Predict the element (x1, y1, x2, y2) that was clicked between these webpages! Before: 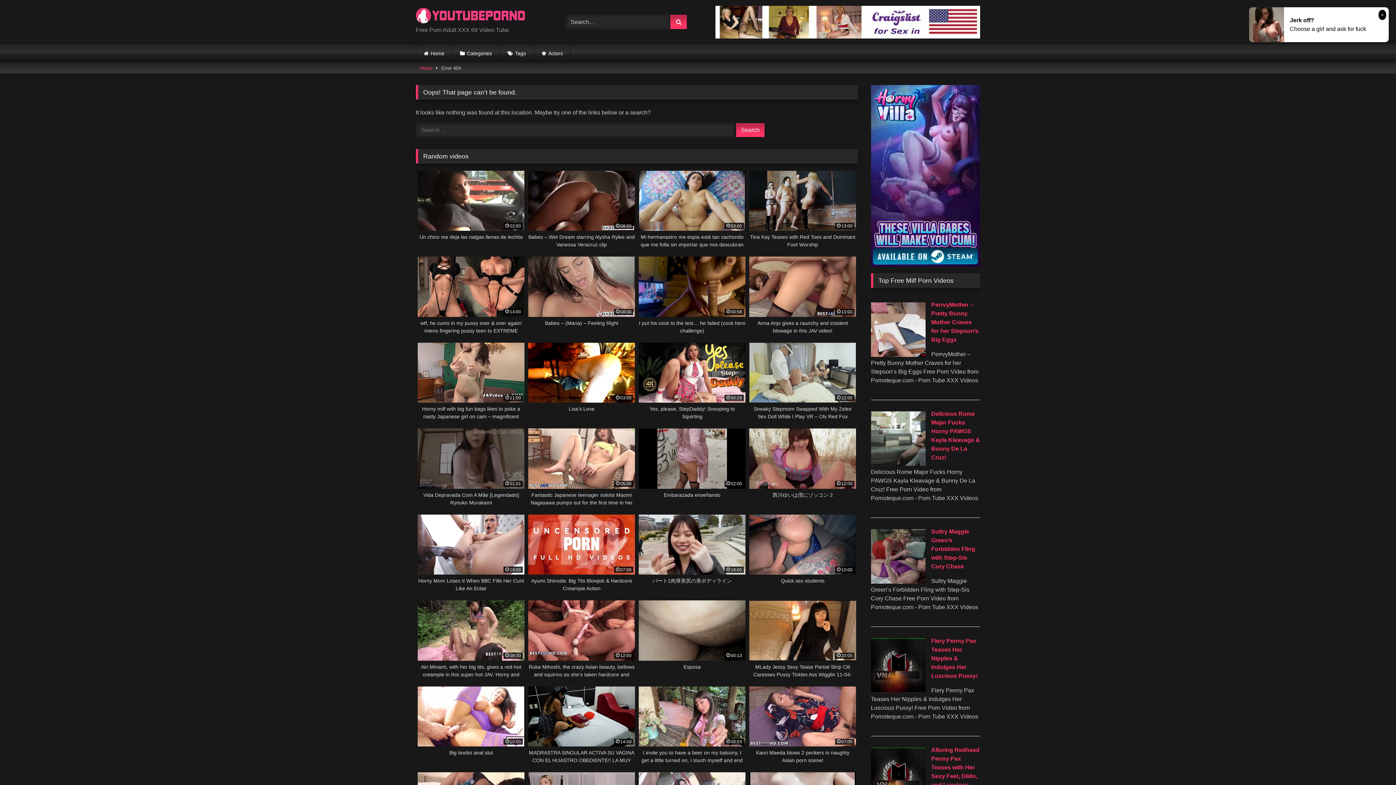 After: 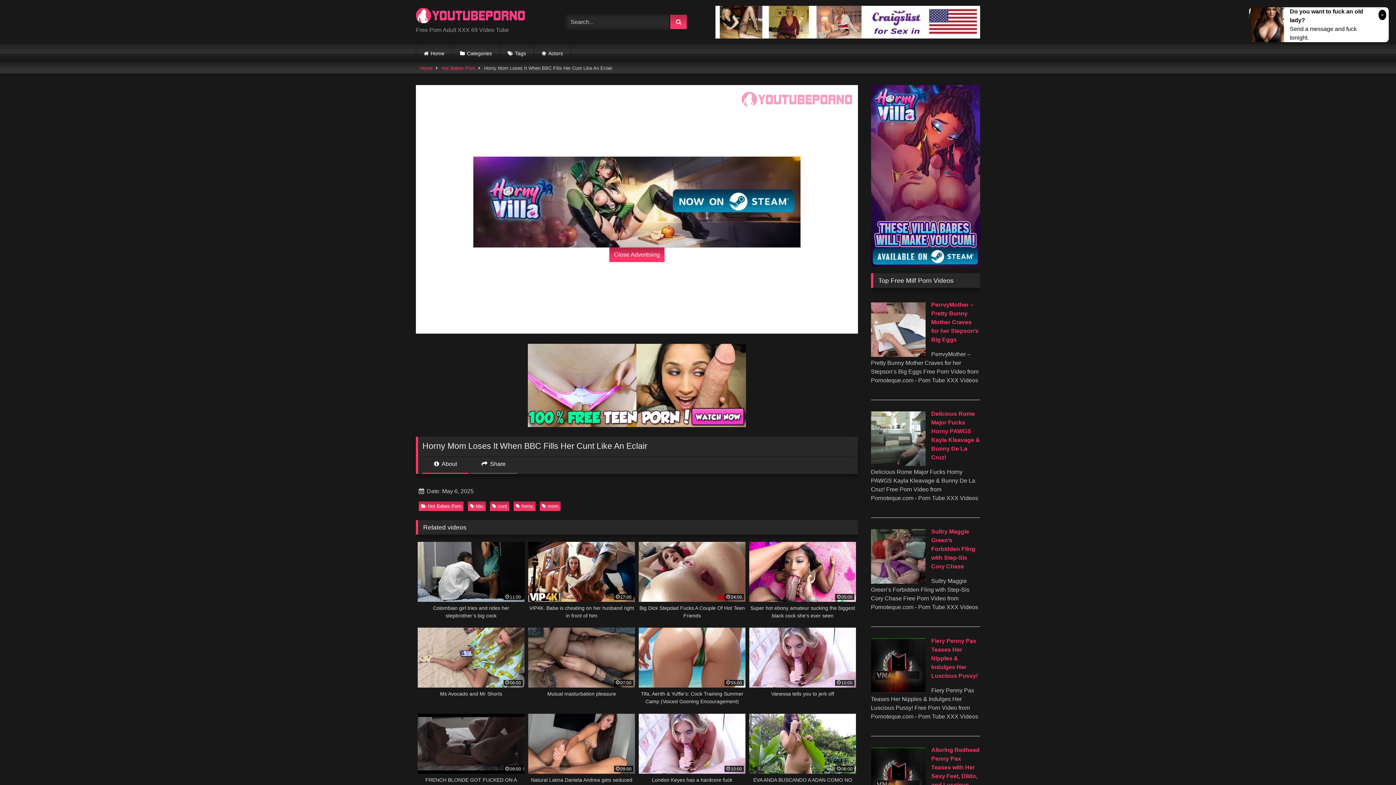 Action: label: 19:00
Horny Mom Loses It When BBC Fills Her Cunt Like An Eclair bbox: (417, 514, 524, 592)